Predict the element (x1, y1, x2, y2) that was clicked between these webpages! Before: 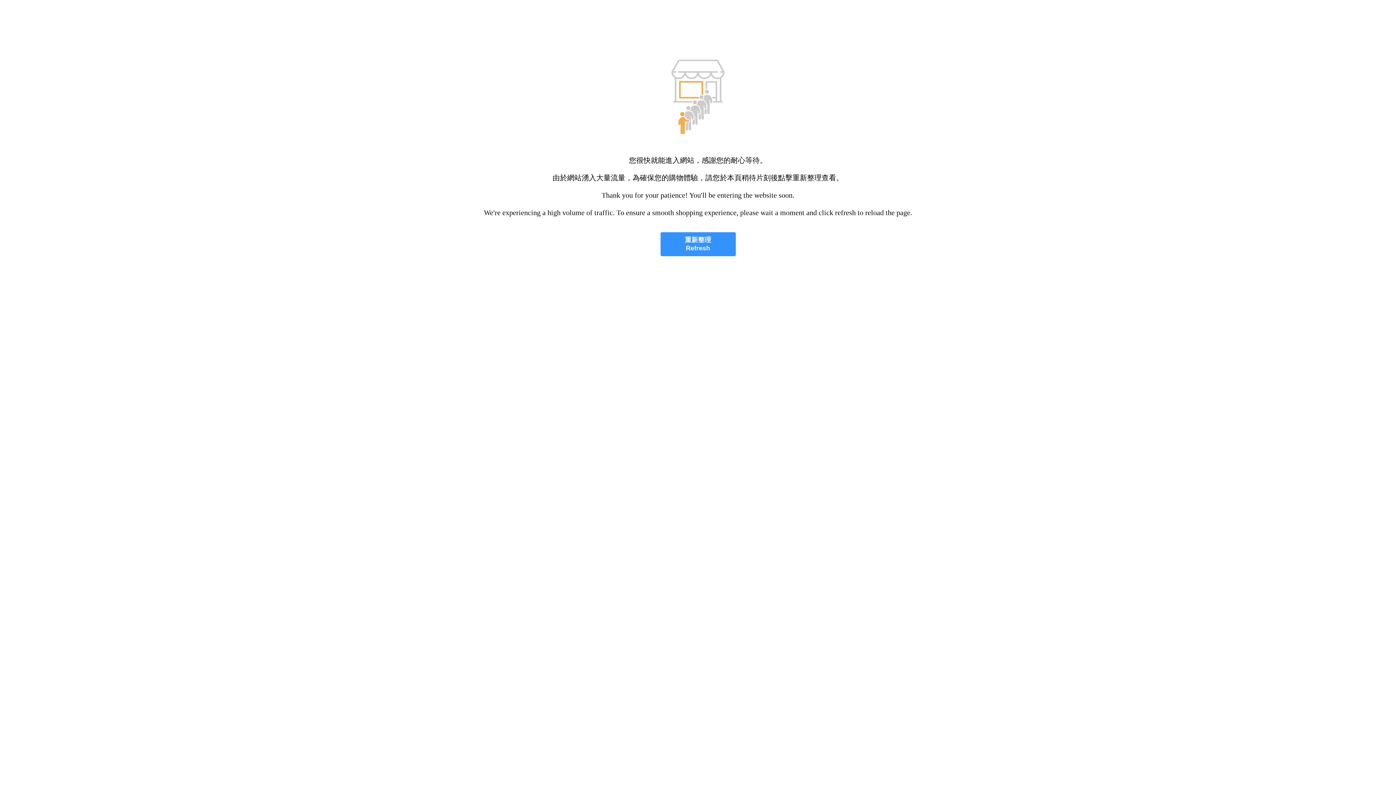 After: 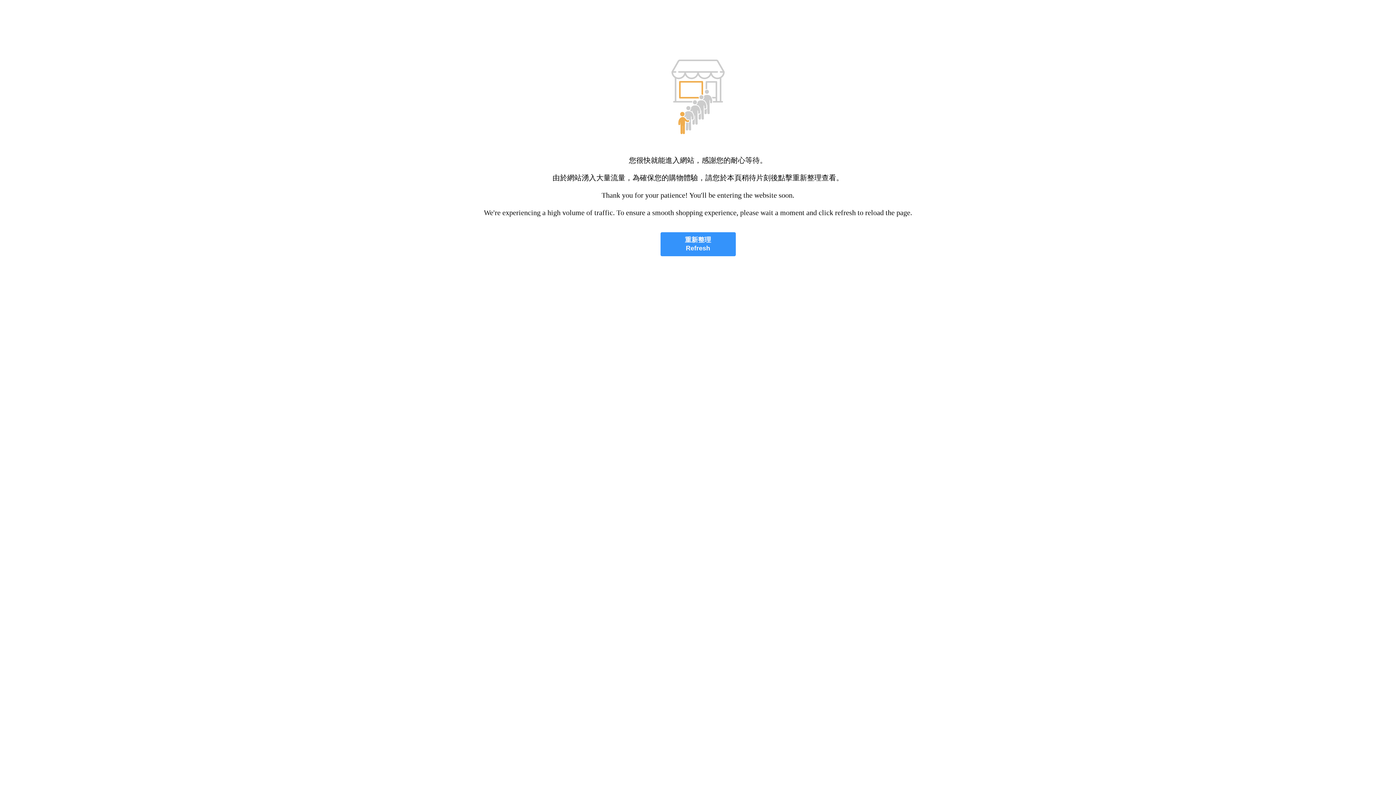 Action: label: 重新整理
Refresh bbox: (660, 232, 735, 256)